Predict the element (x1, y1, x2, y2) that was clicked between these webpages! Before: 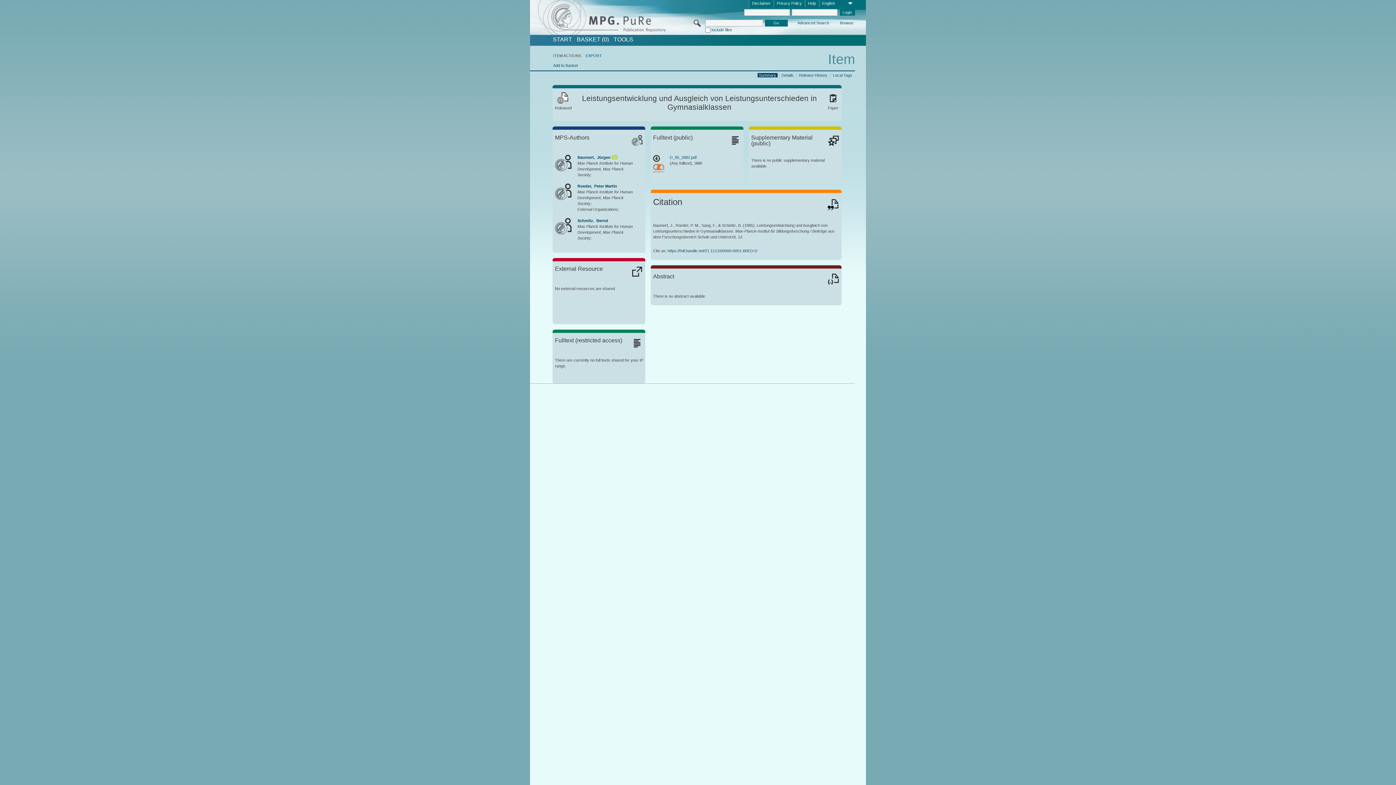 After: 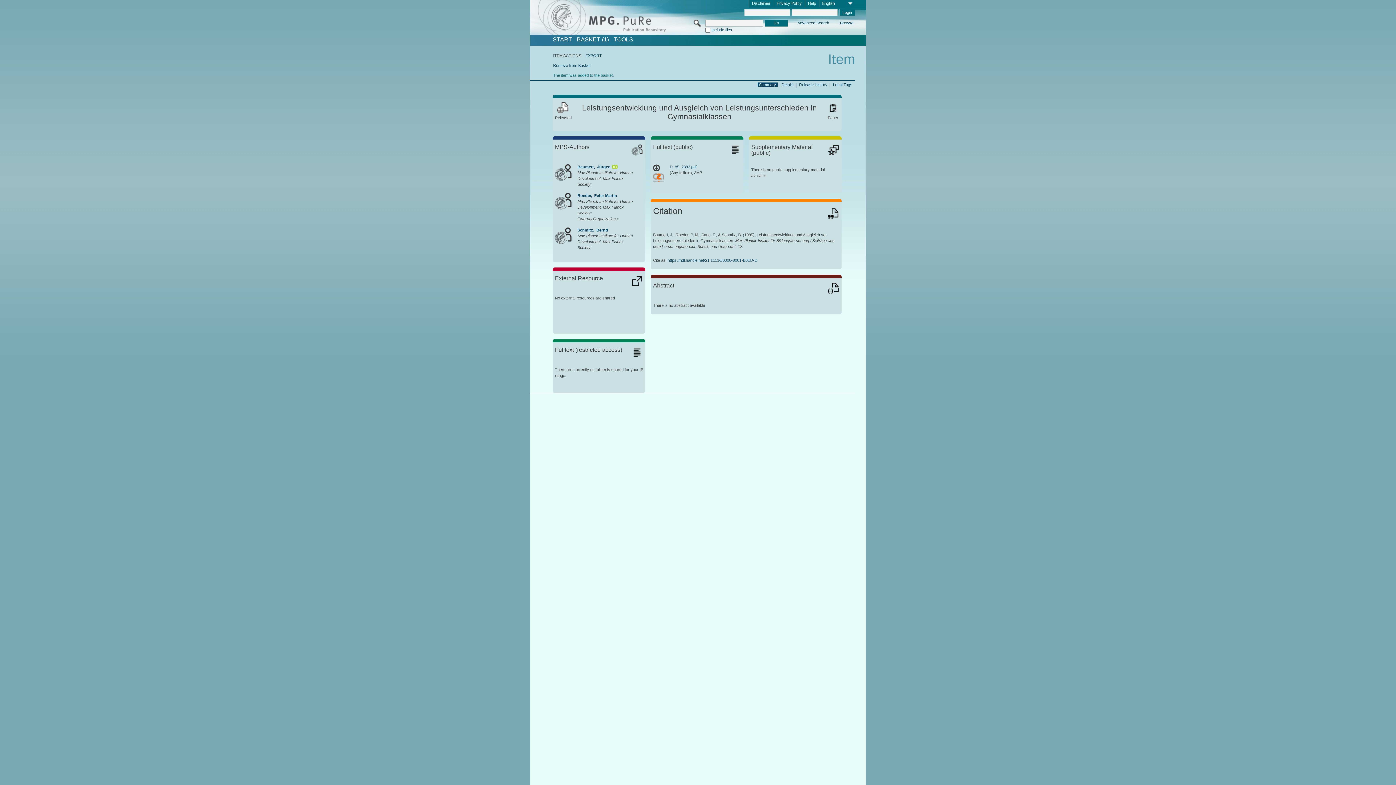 Action: bbox: (553, 63, 577, 67) label: Add to Basket